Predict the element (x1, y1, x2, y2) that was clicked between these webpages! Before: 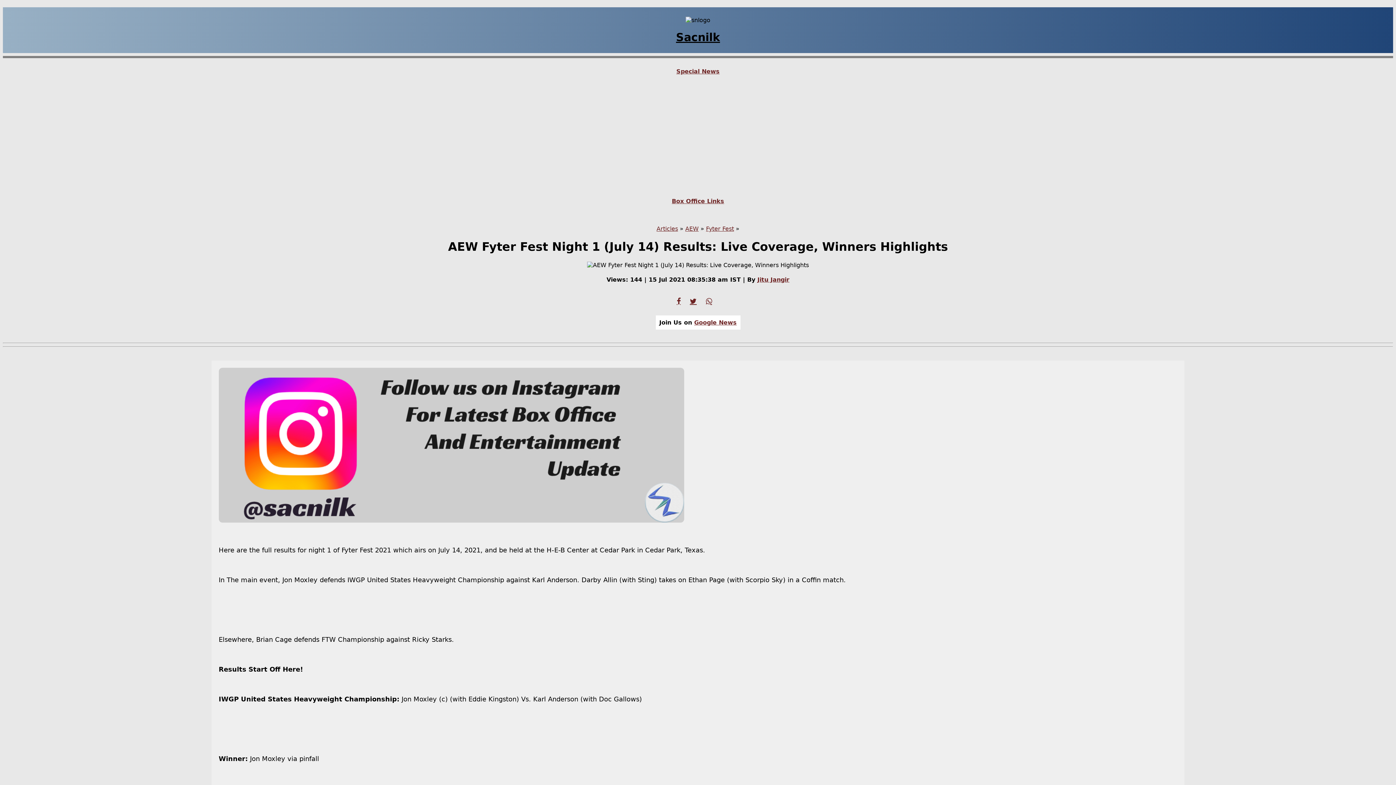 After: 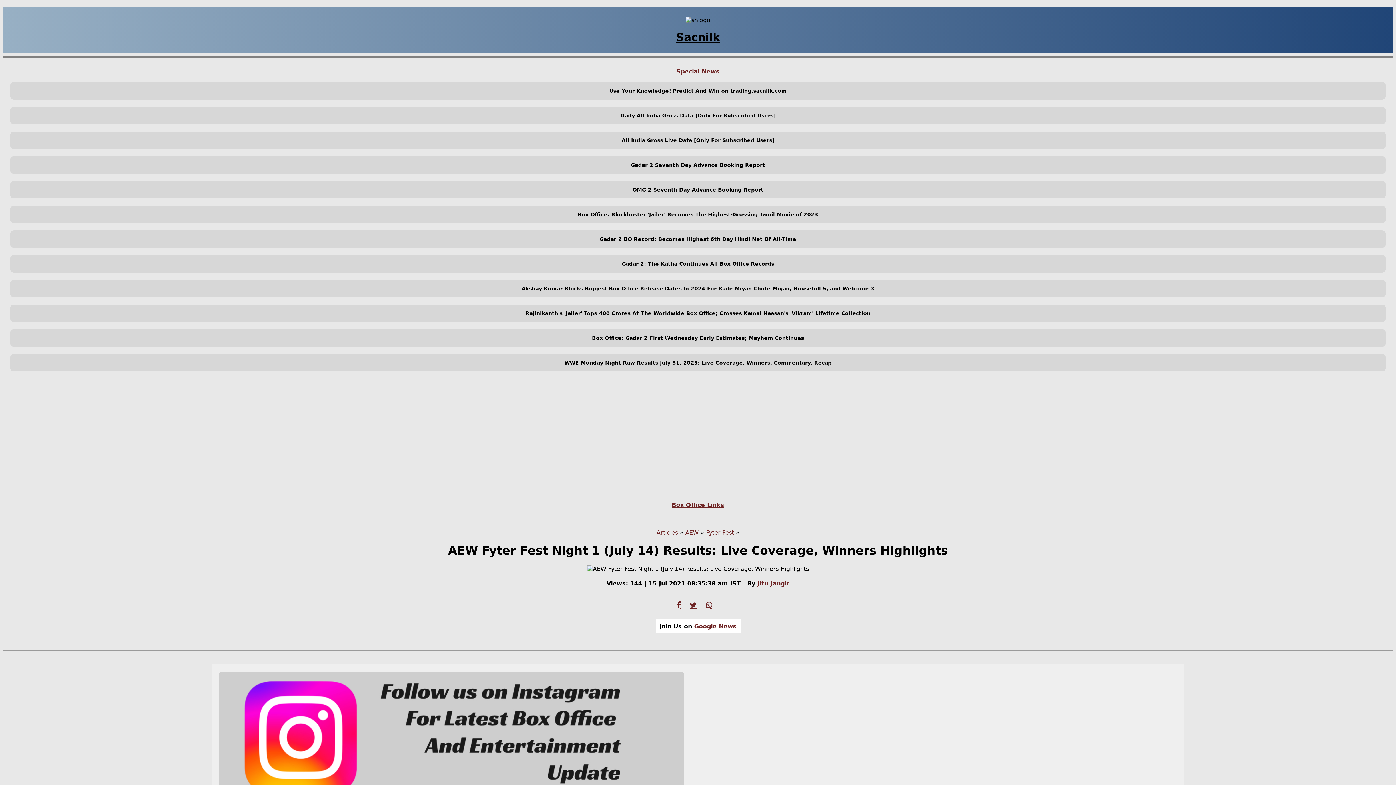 Action: label: Special News bbox: (676, 68, 719, 74)